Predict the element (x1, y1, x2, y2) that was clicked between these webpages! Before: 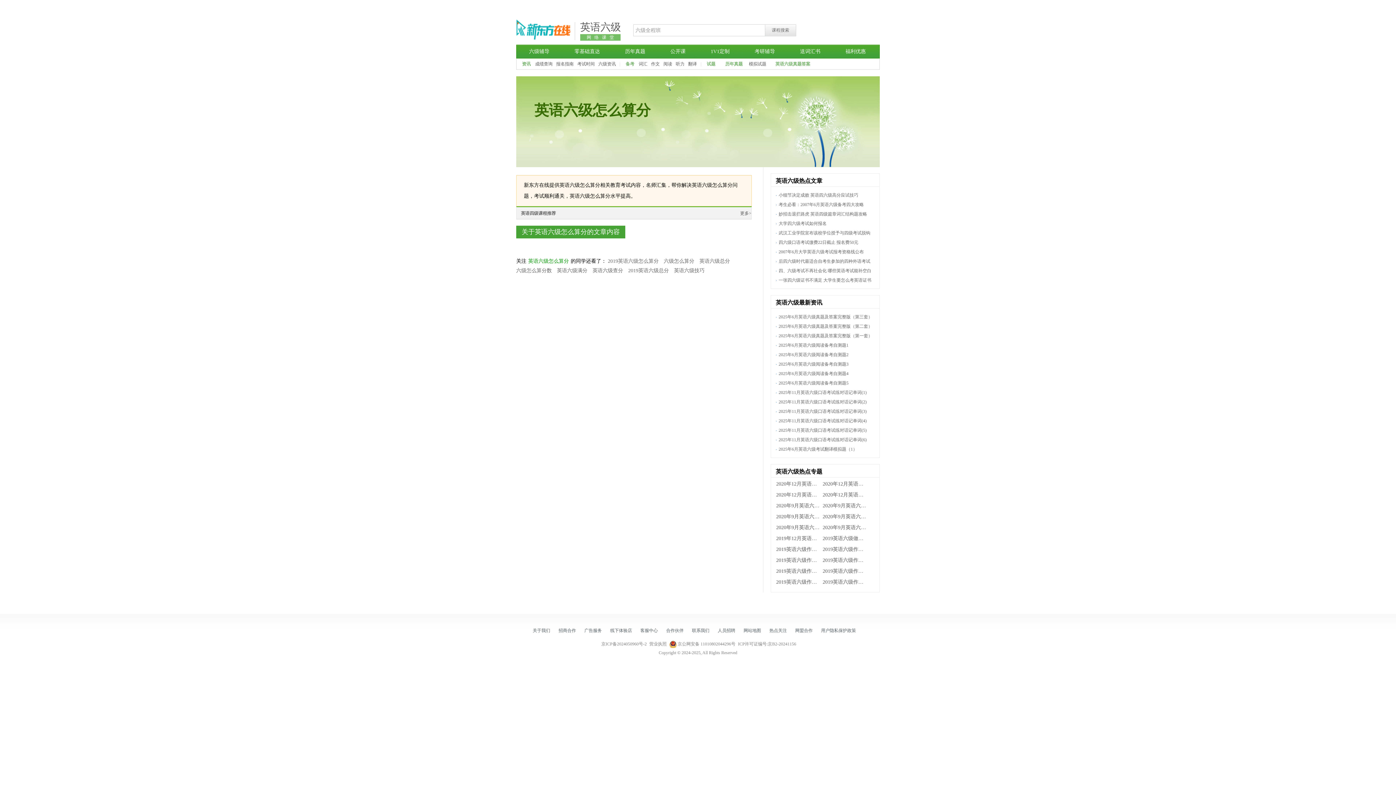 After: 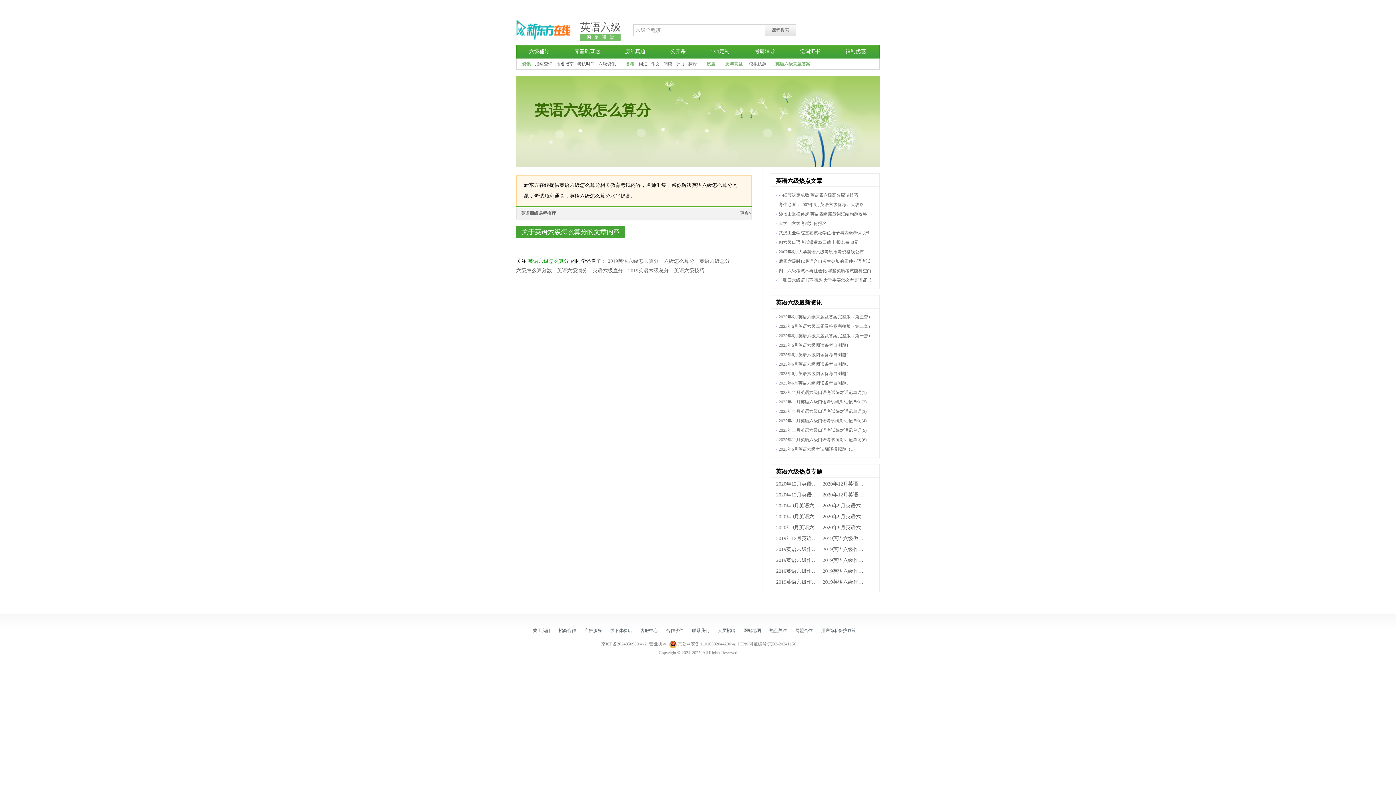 Action: label: 一张四六级证书不满足 大学生要怎么考英语证书 bbox: (778, 277, 871, 282)